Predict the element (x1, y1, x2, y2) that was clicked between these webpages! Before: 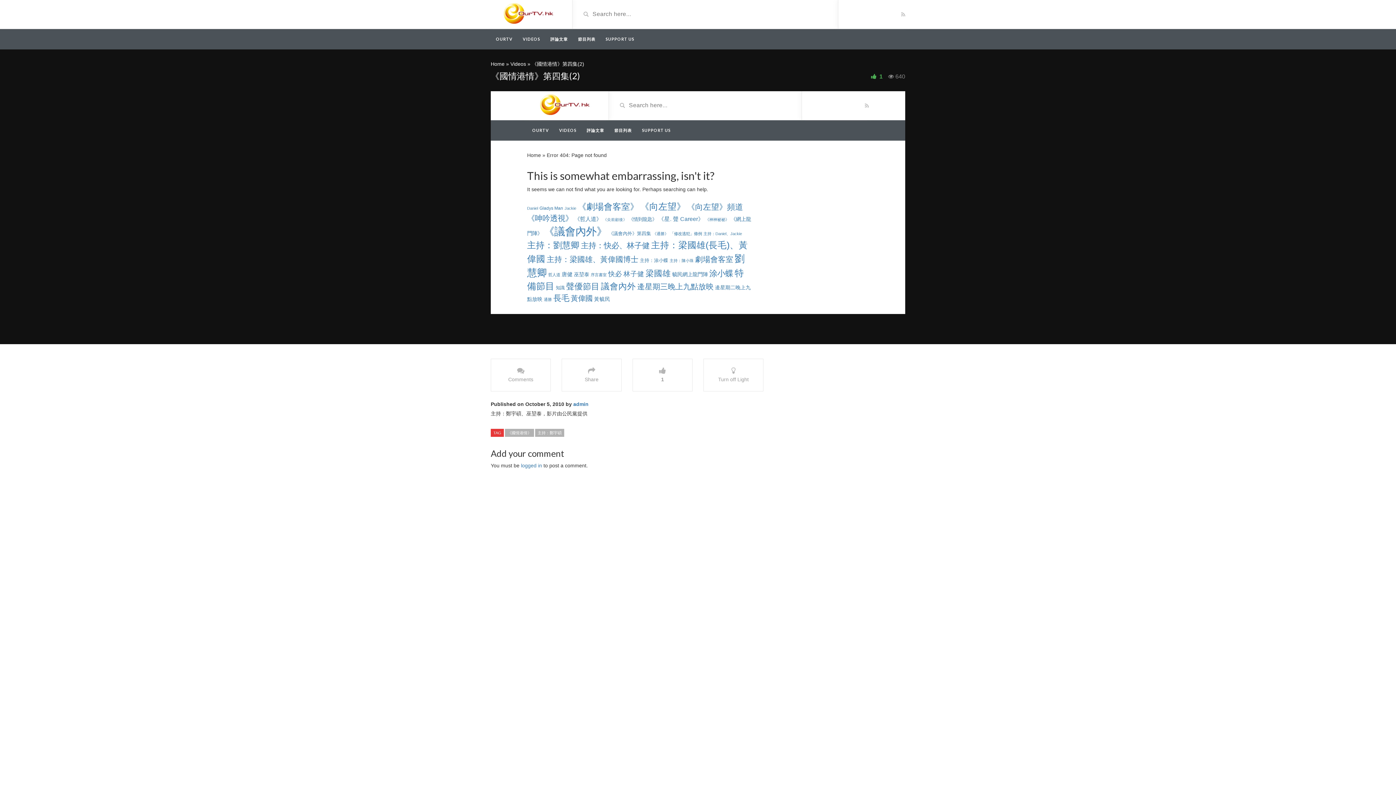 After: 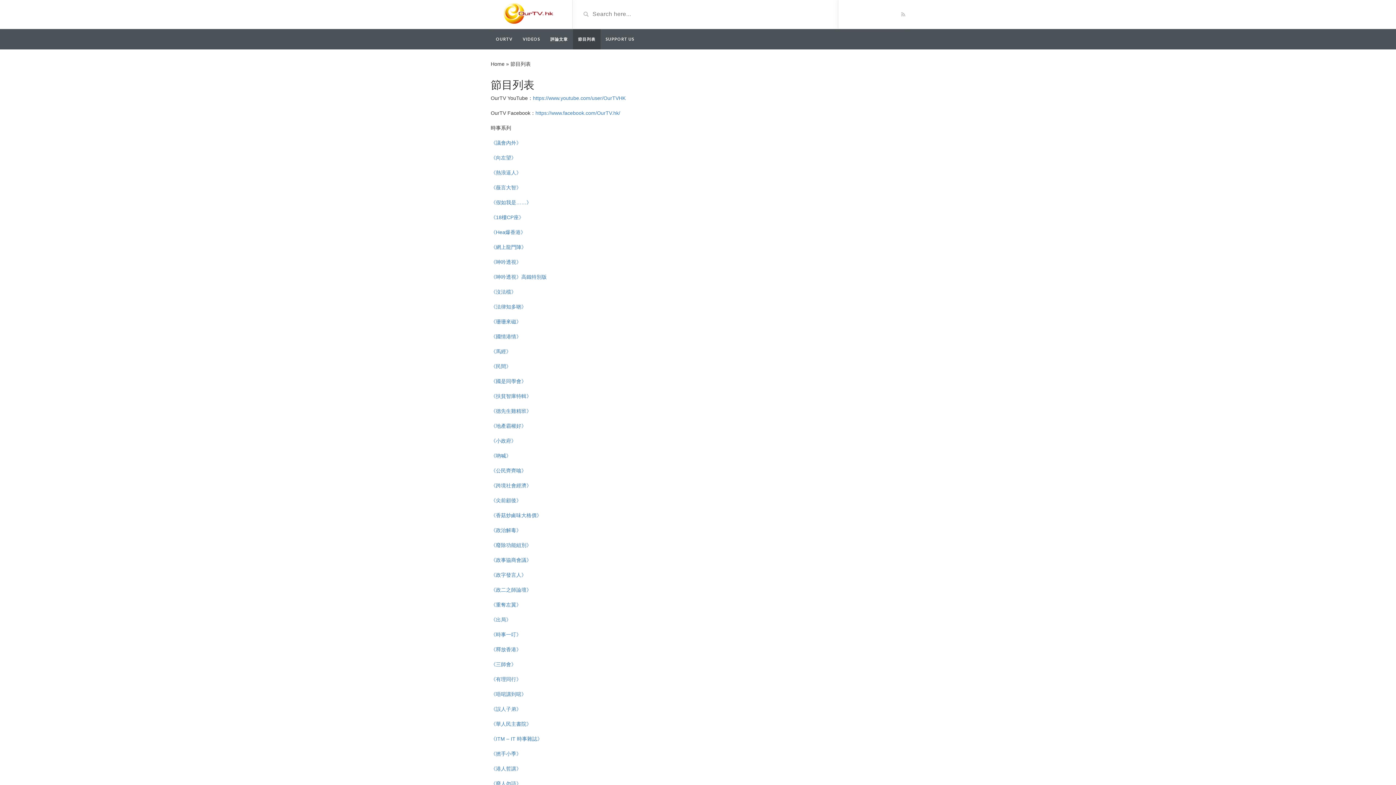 Action: label: 節目列表 bbox: (573, 29, 600, 49)